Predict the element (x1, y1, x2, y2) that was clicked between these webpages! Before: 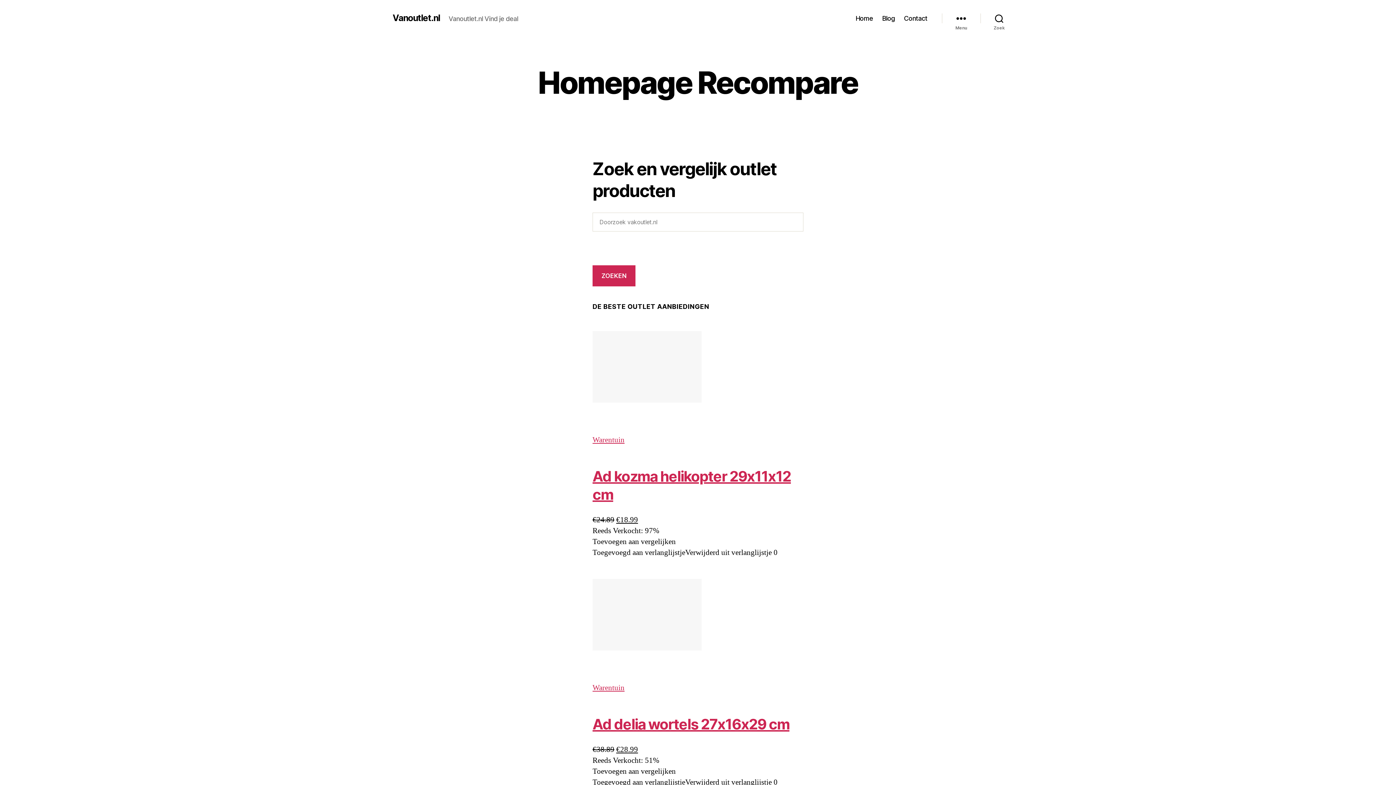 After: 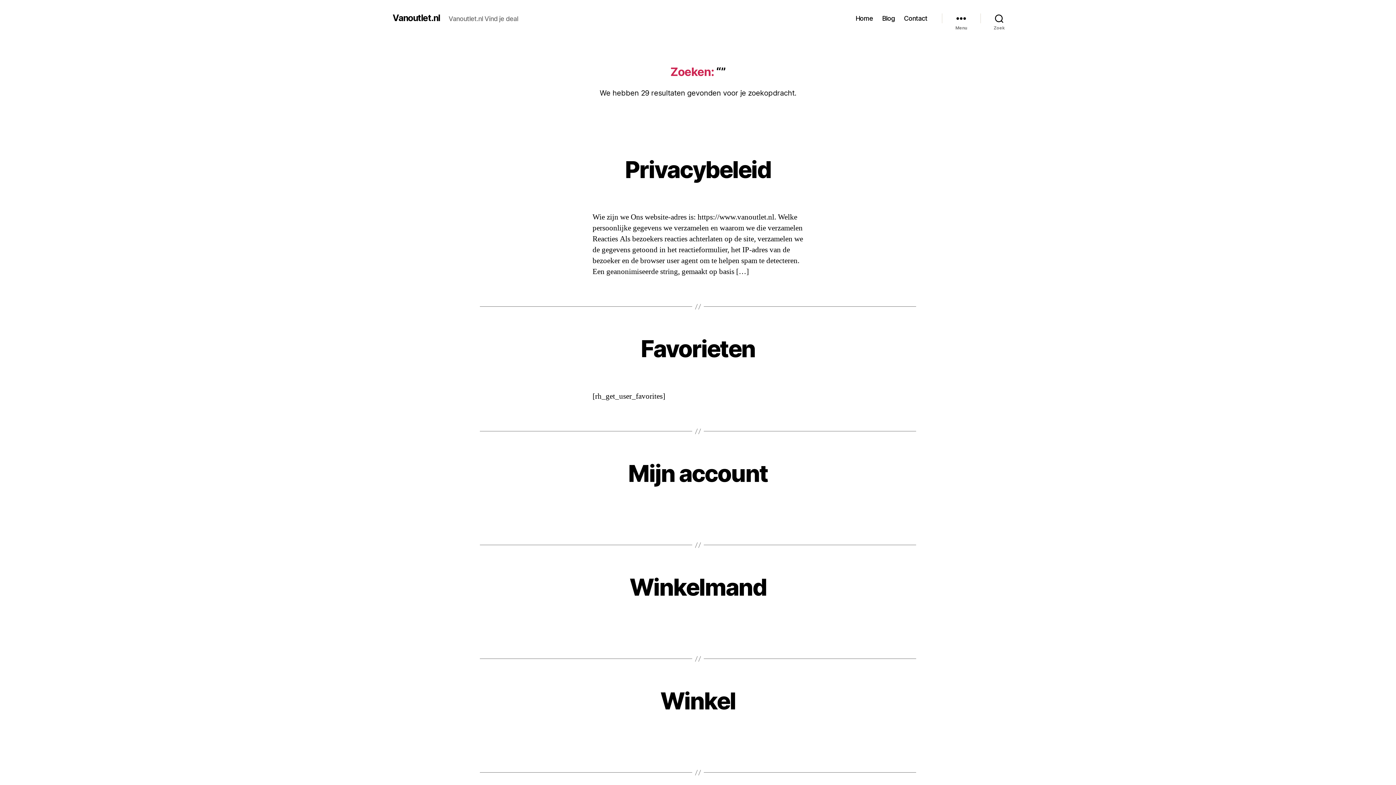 Action: label: ZOEKEN bbox: (592, 265, 635, 286)